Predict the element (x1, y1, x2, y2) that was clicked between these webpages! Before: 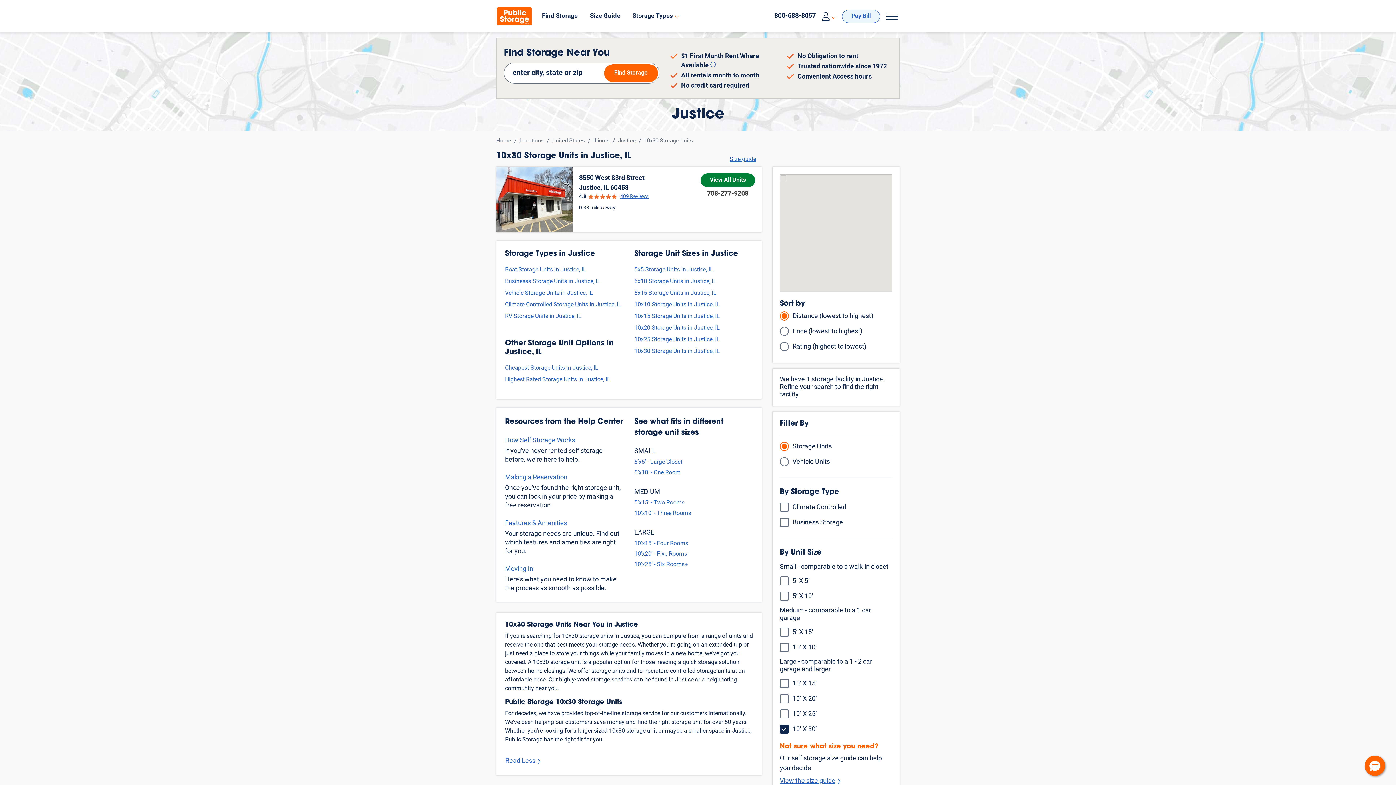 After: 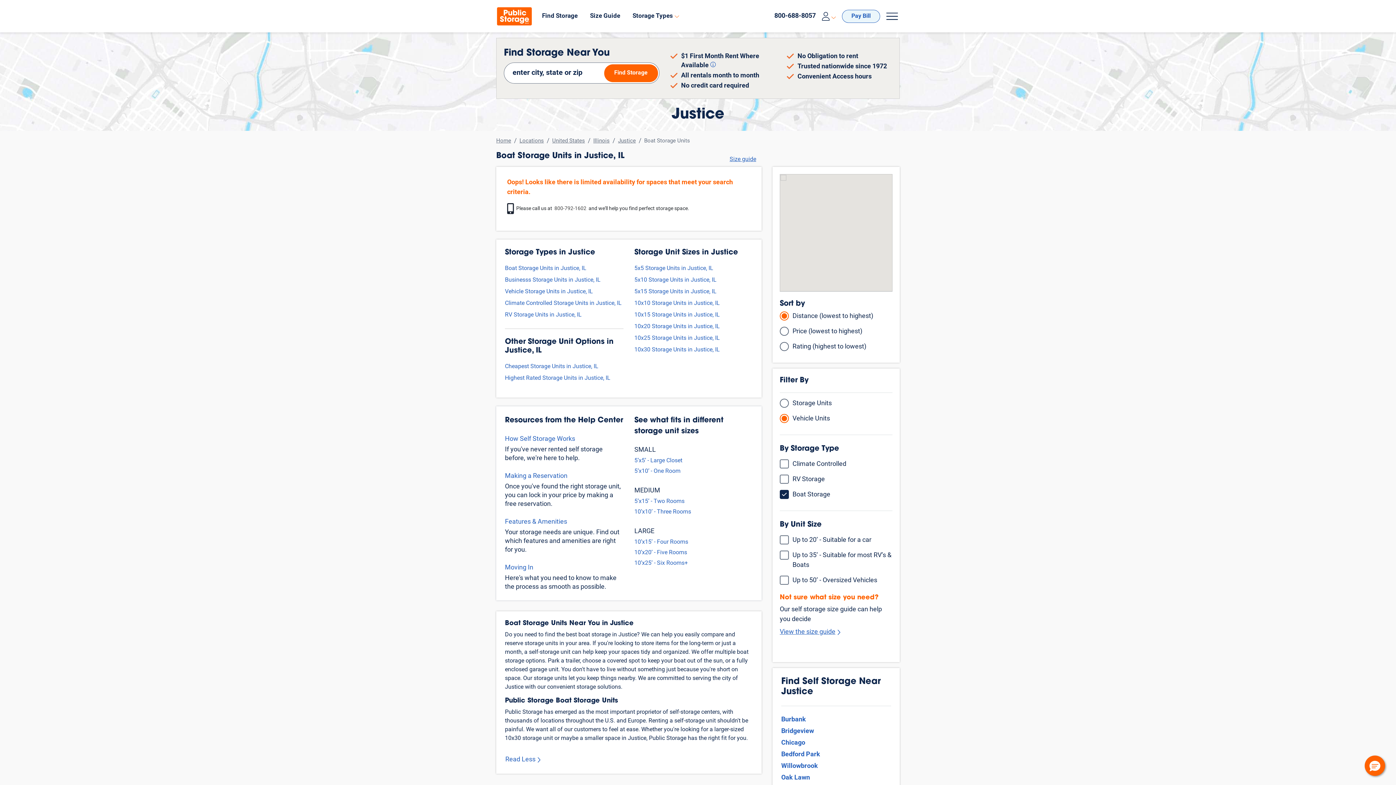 Action: bbox: (505, 265, 586, 274) label: Boat Storage Units in Justice, IL